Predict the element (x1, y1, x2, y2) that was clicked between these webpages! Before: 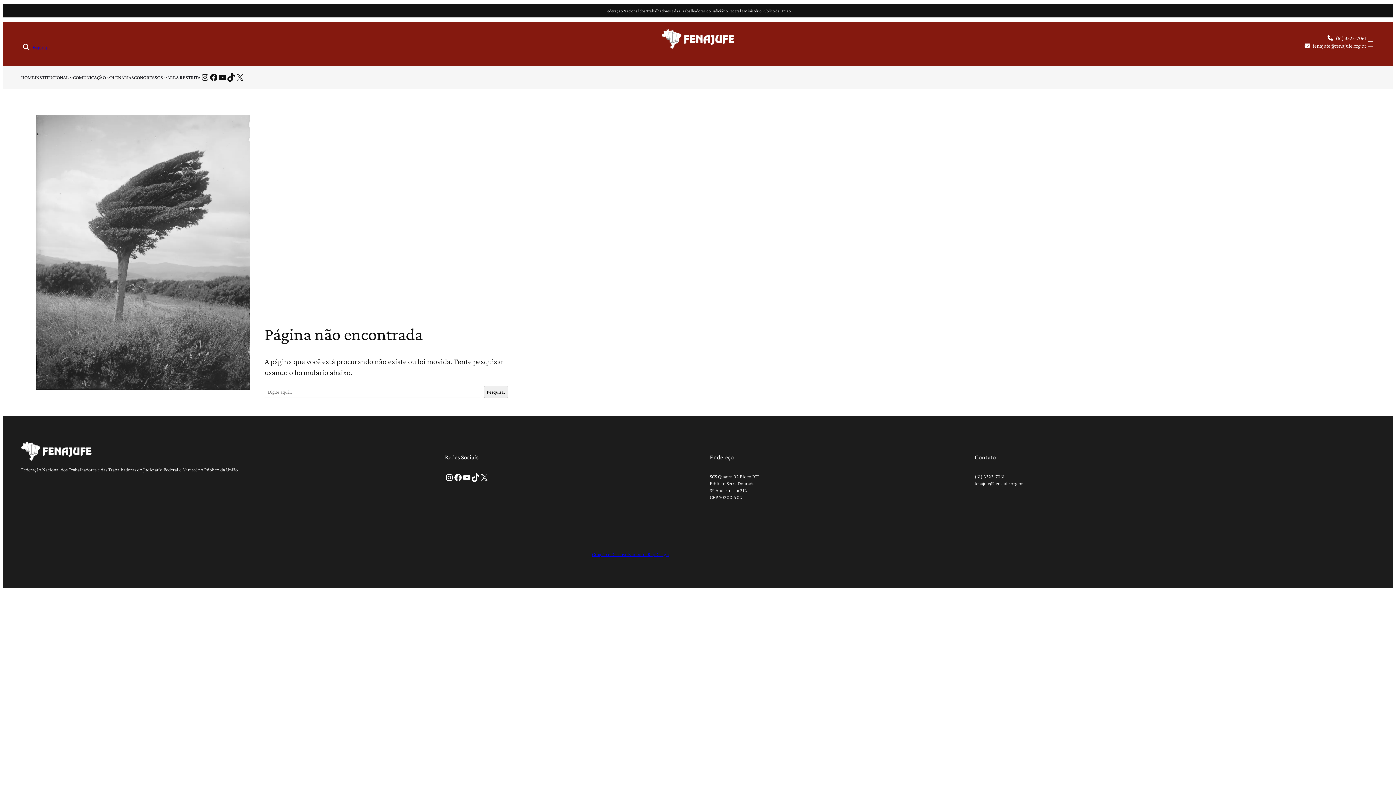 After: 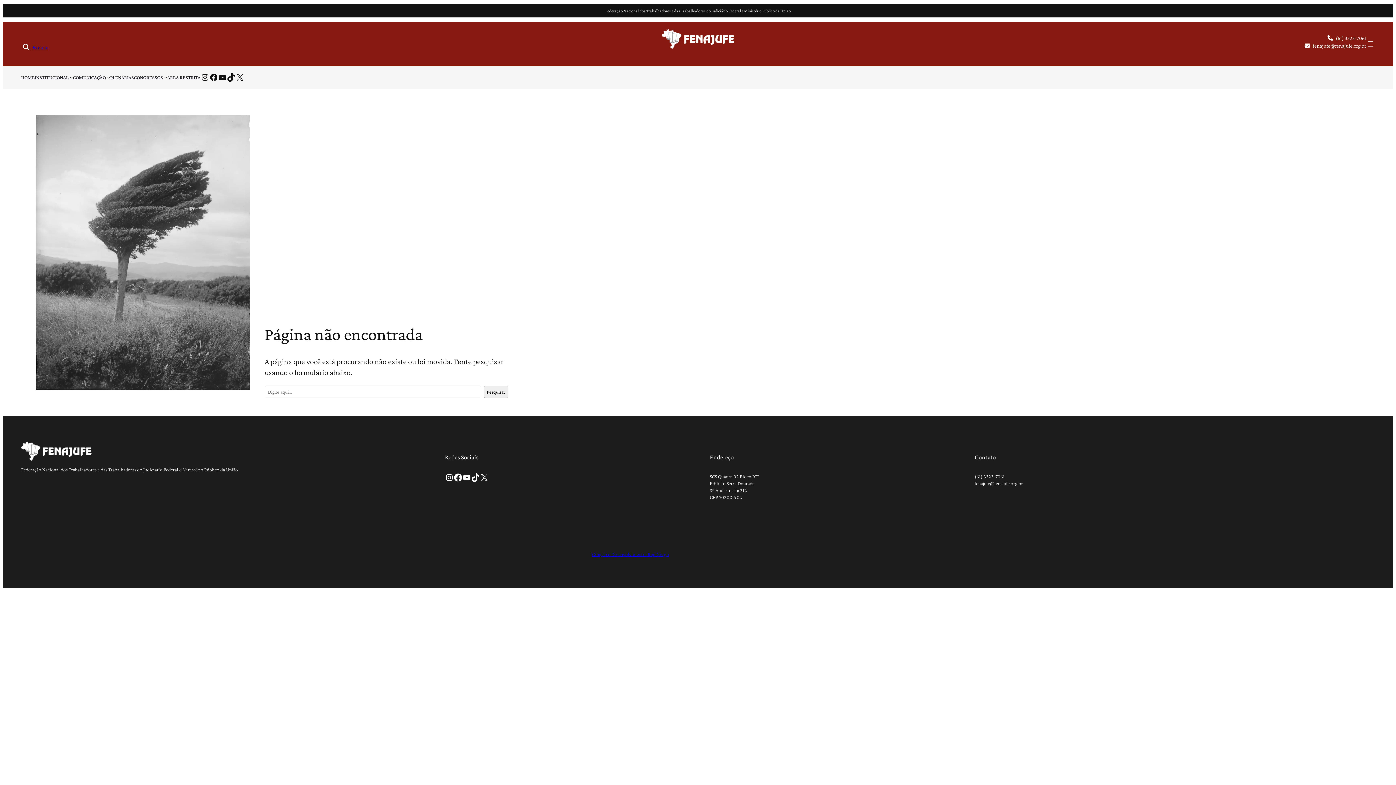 Action: label: Facebook bbox: (453, 473, 462, 482)